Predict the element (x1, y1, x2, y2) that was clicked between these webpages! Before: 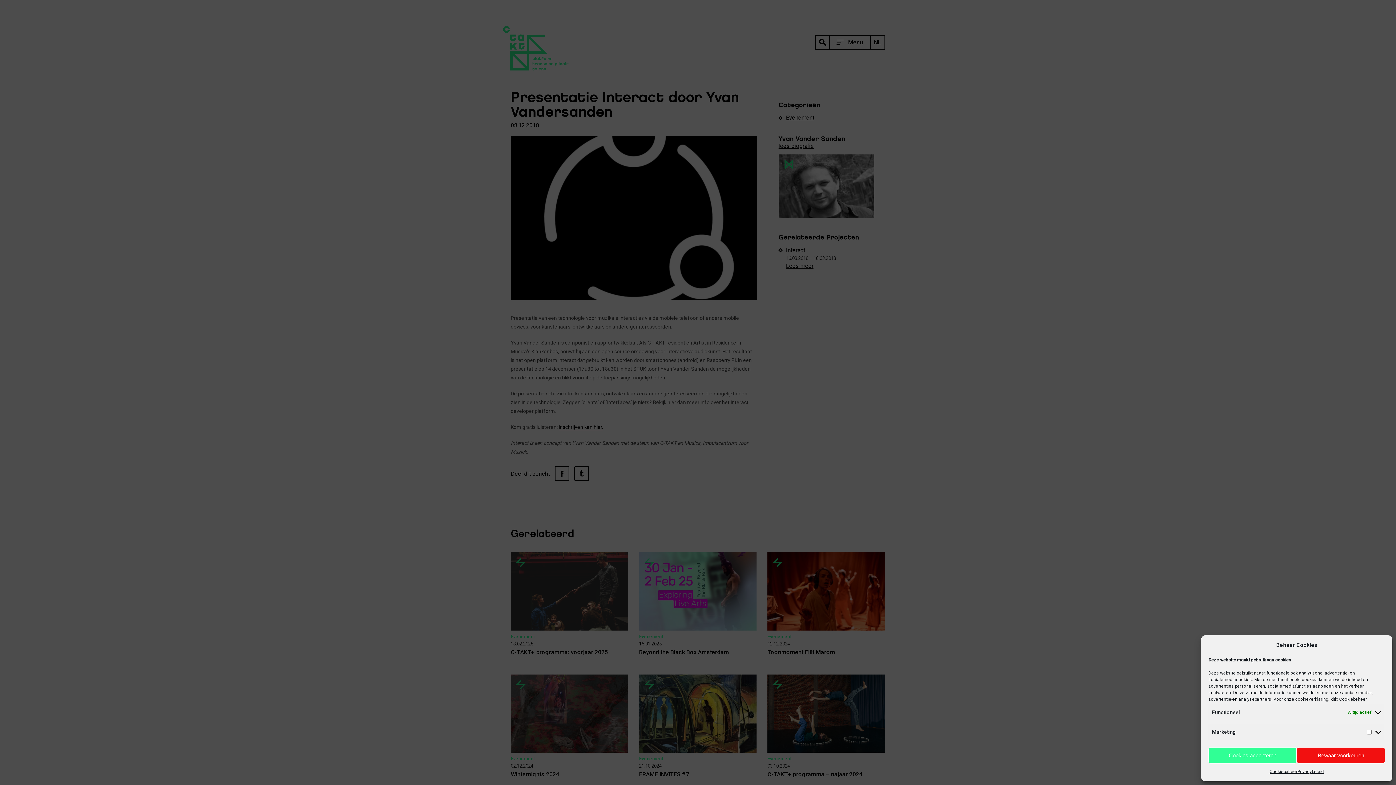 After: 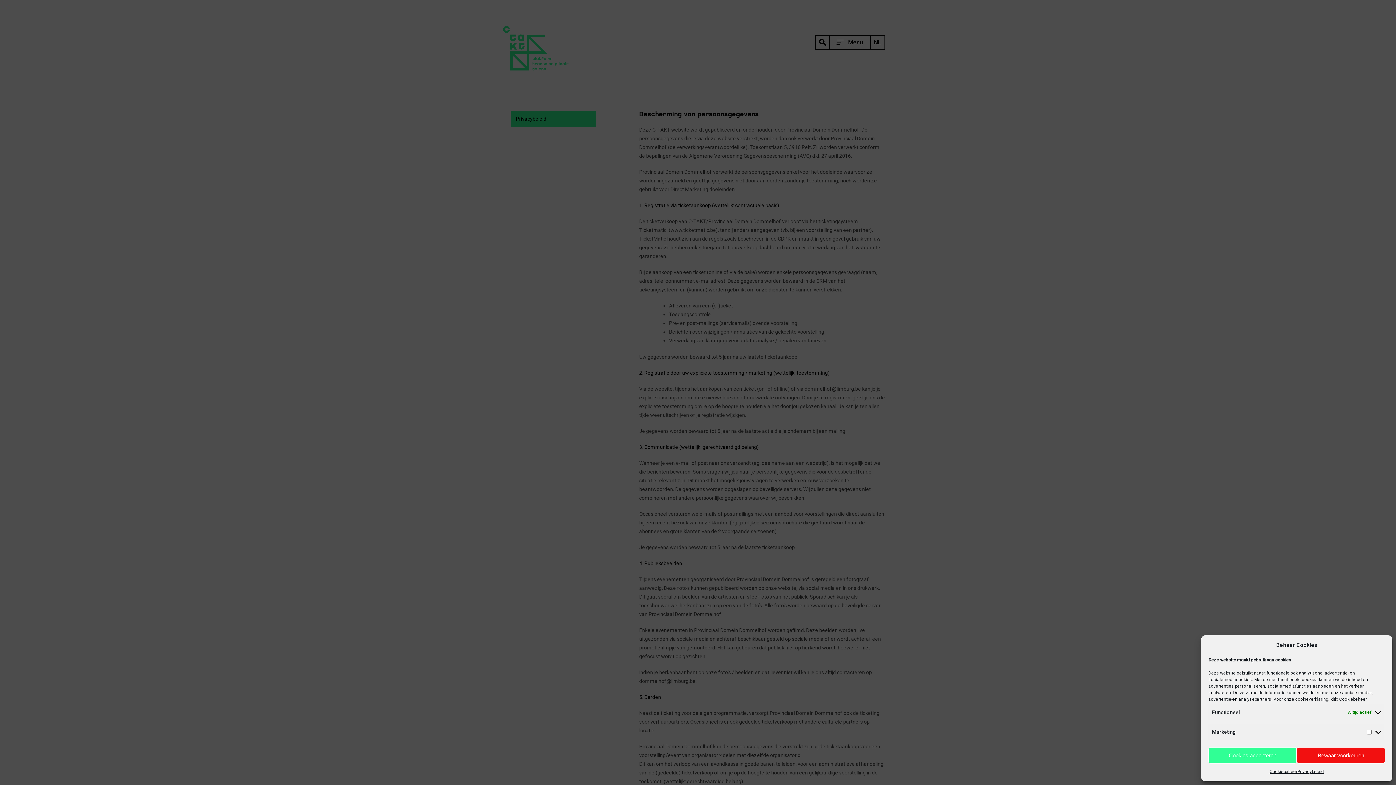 Action: bbox: (1297, 767, 1324, 776) label: Privacybeleid